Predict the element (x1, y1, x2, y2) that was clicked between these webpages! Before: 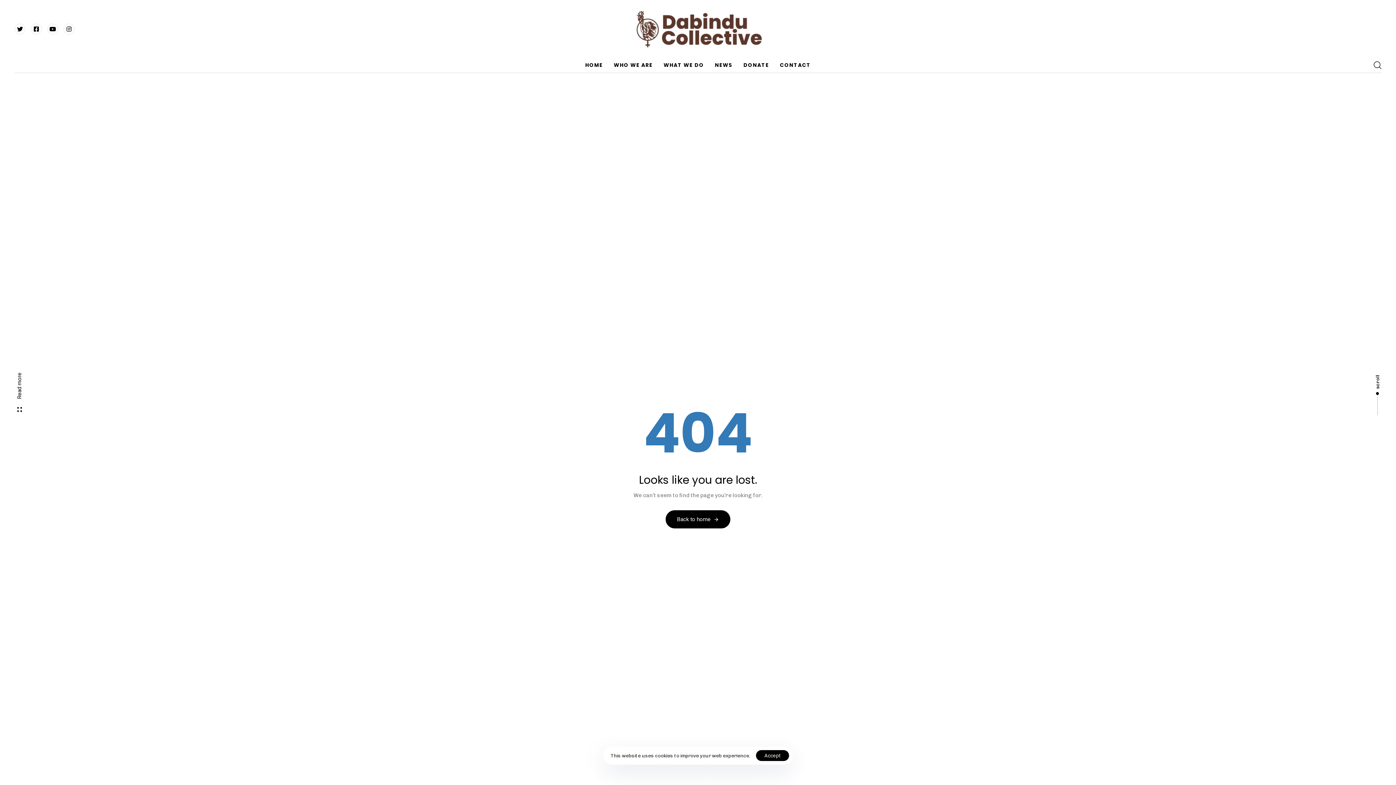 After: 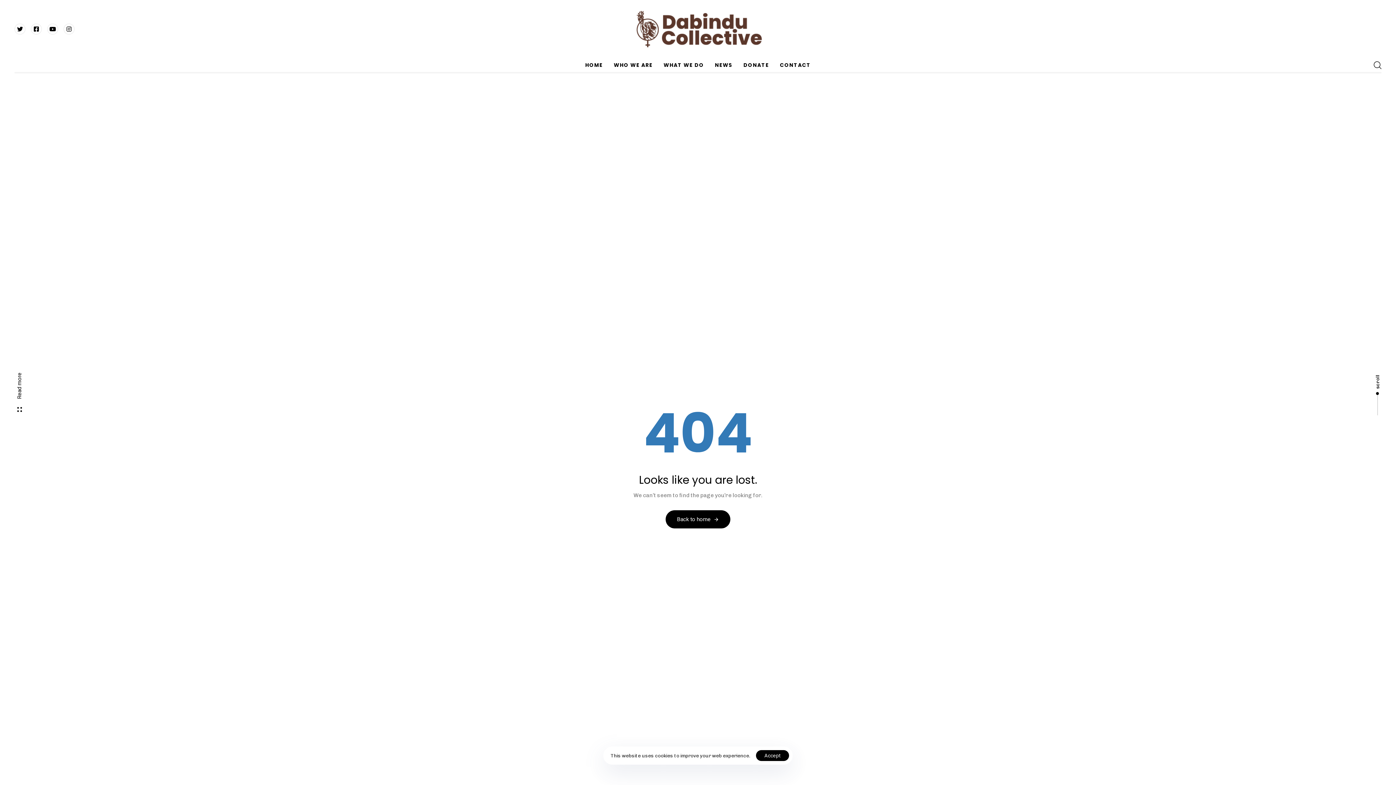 Action: bbox: (16, 372, 22, 412) label: Read more